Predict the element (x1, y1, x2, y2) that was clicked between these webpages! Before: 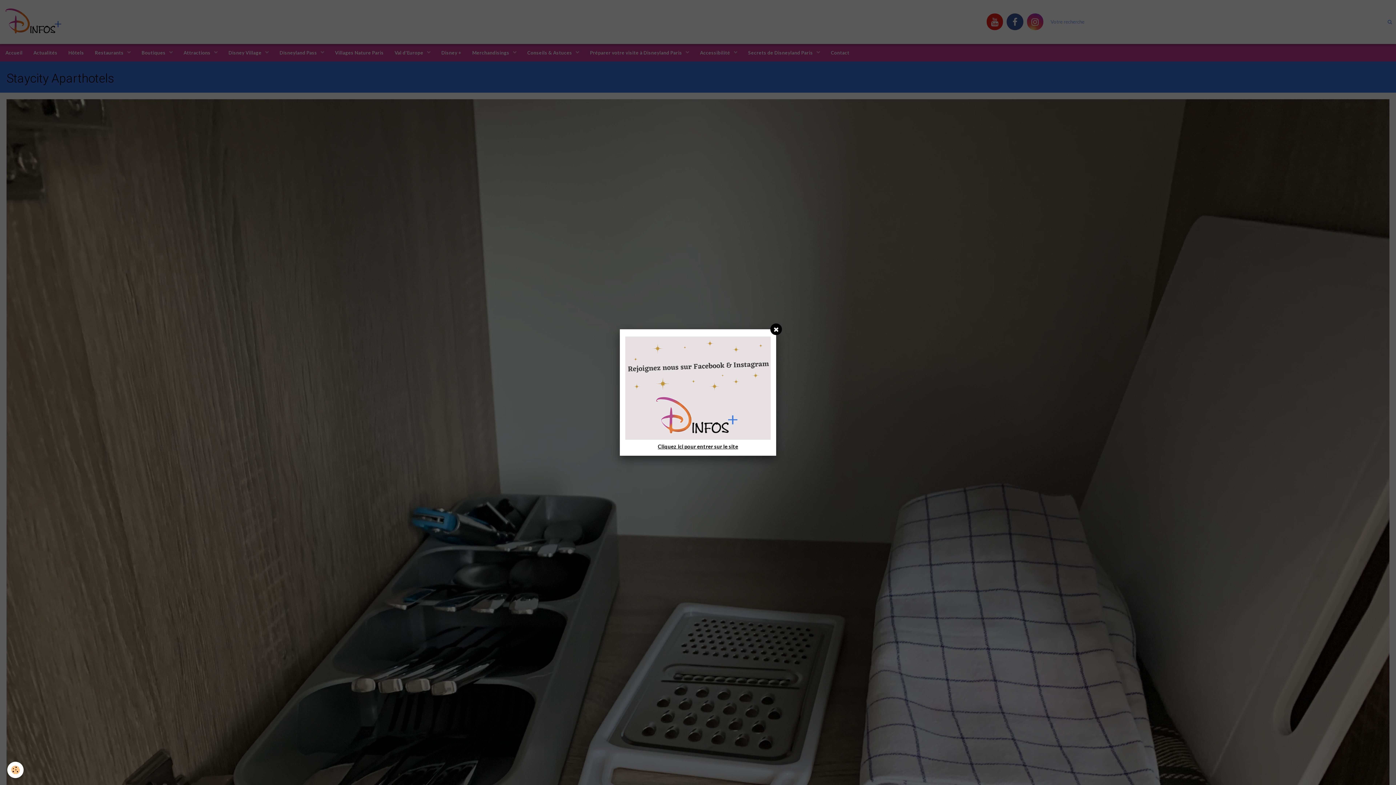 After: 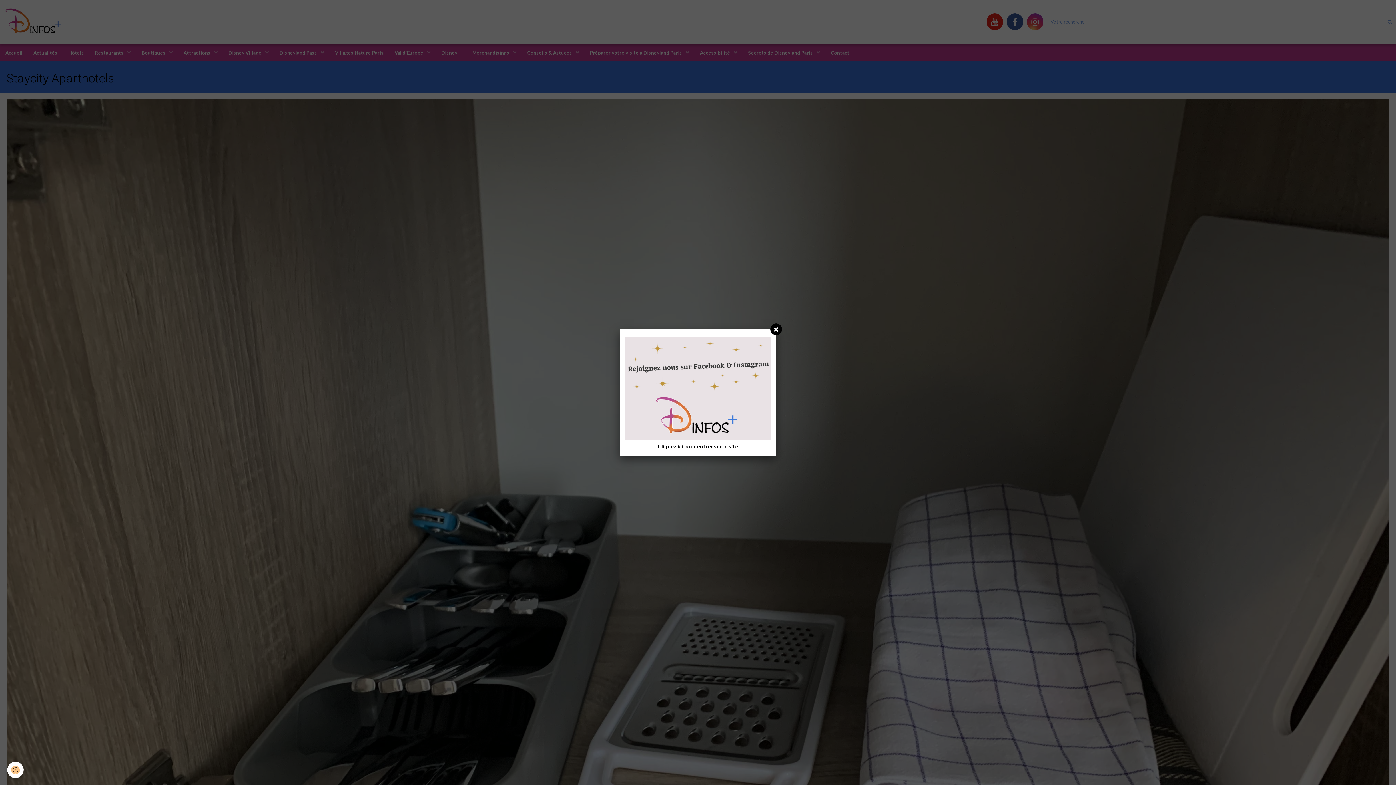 Action: bbox: (625, 336, 770, 440)